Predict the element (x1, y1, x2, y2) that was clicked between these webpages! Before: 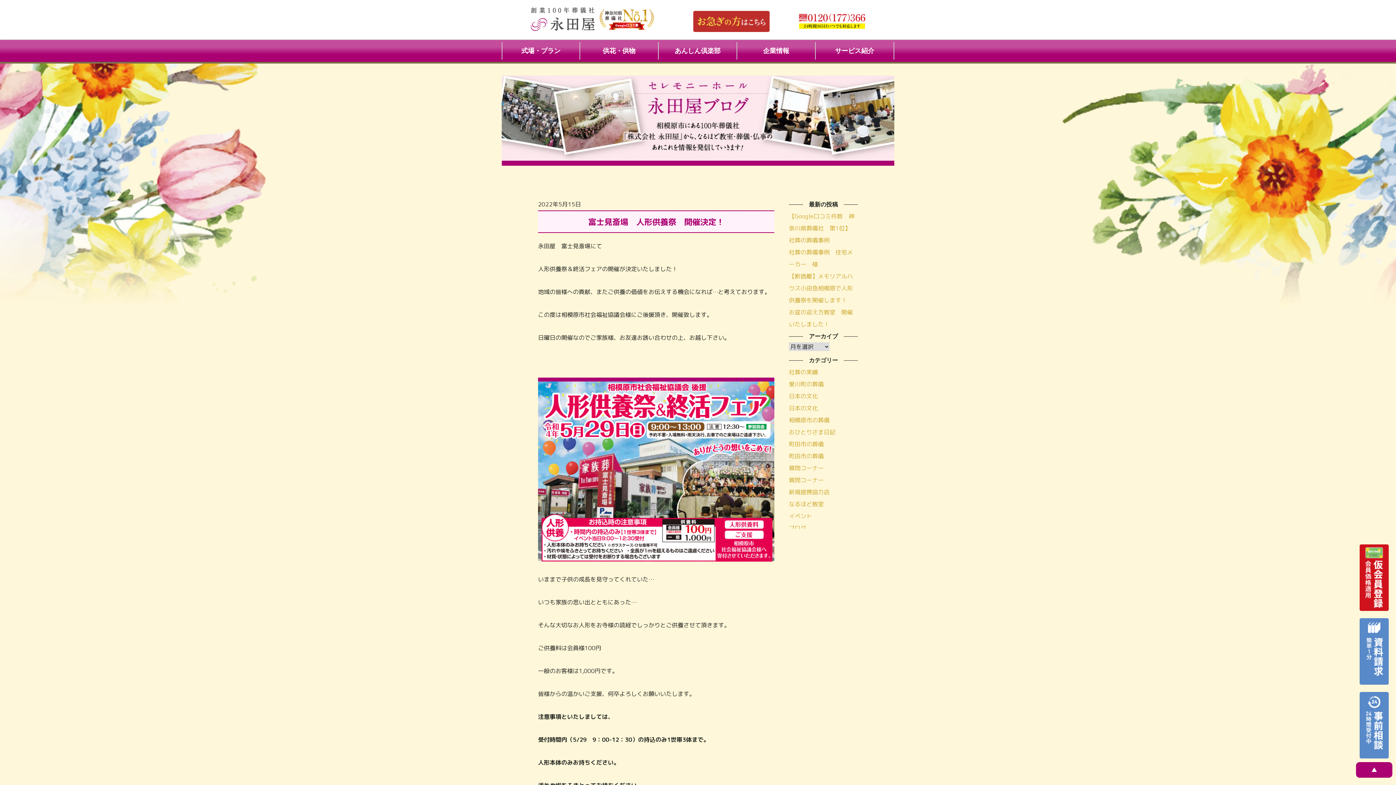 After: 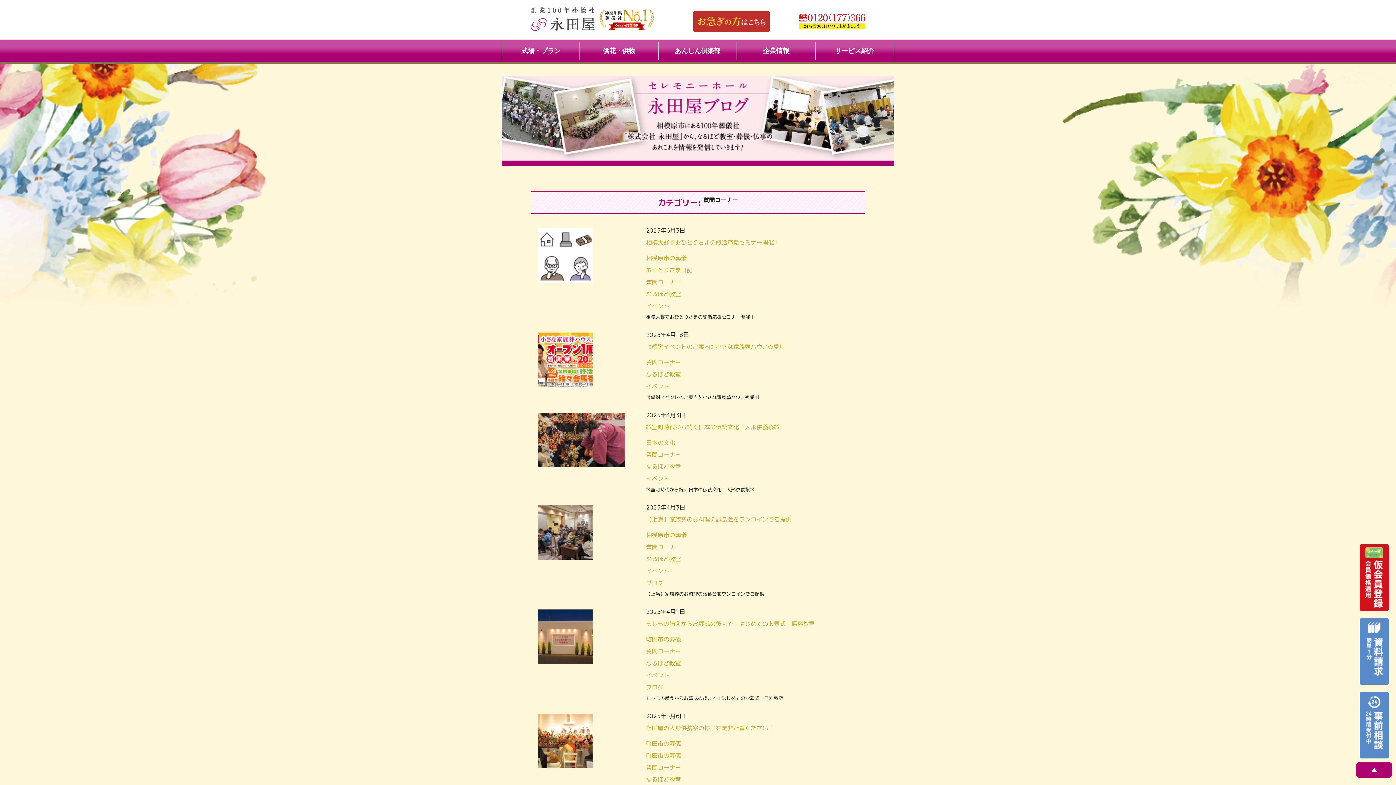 Action: label: 質問コーナー bbox: (789, 464, 824, 472)